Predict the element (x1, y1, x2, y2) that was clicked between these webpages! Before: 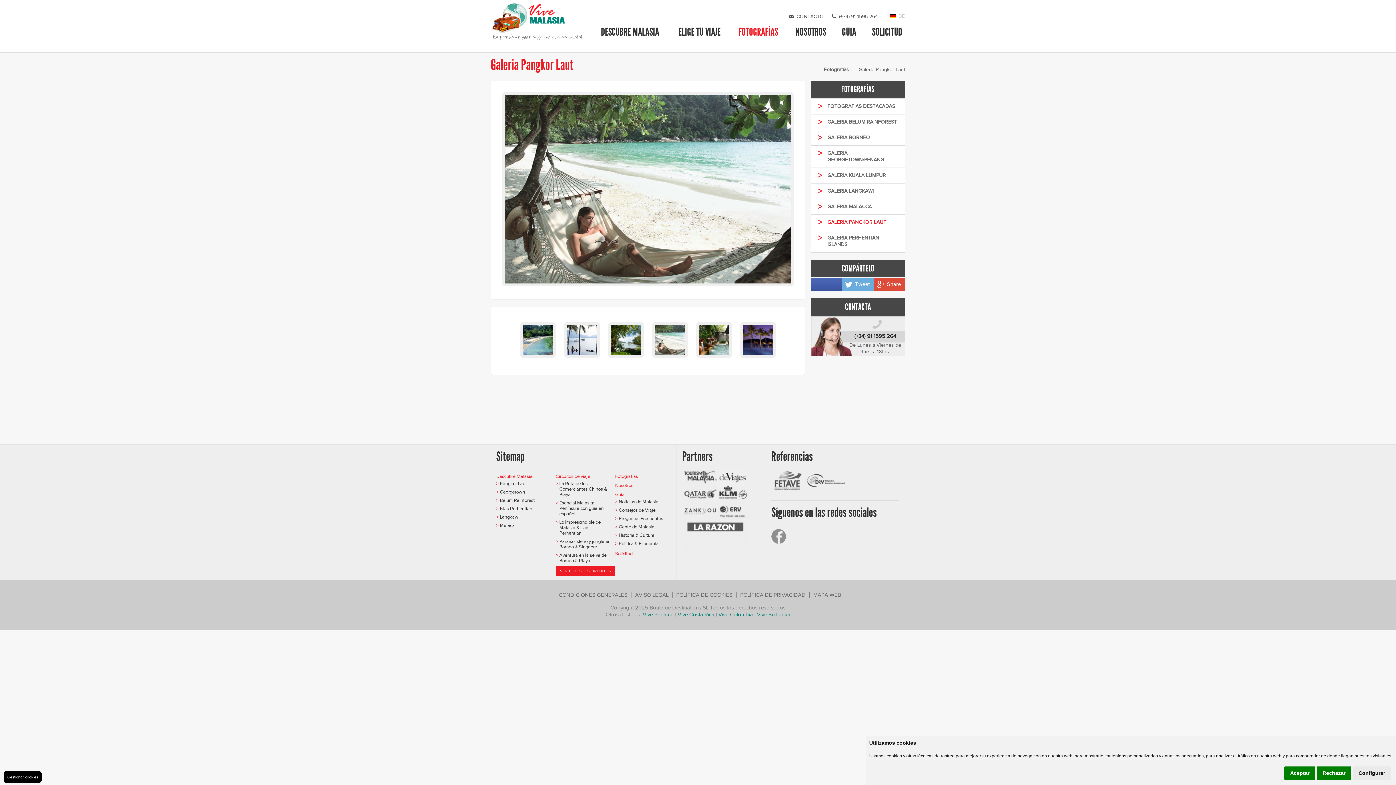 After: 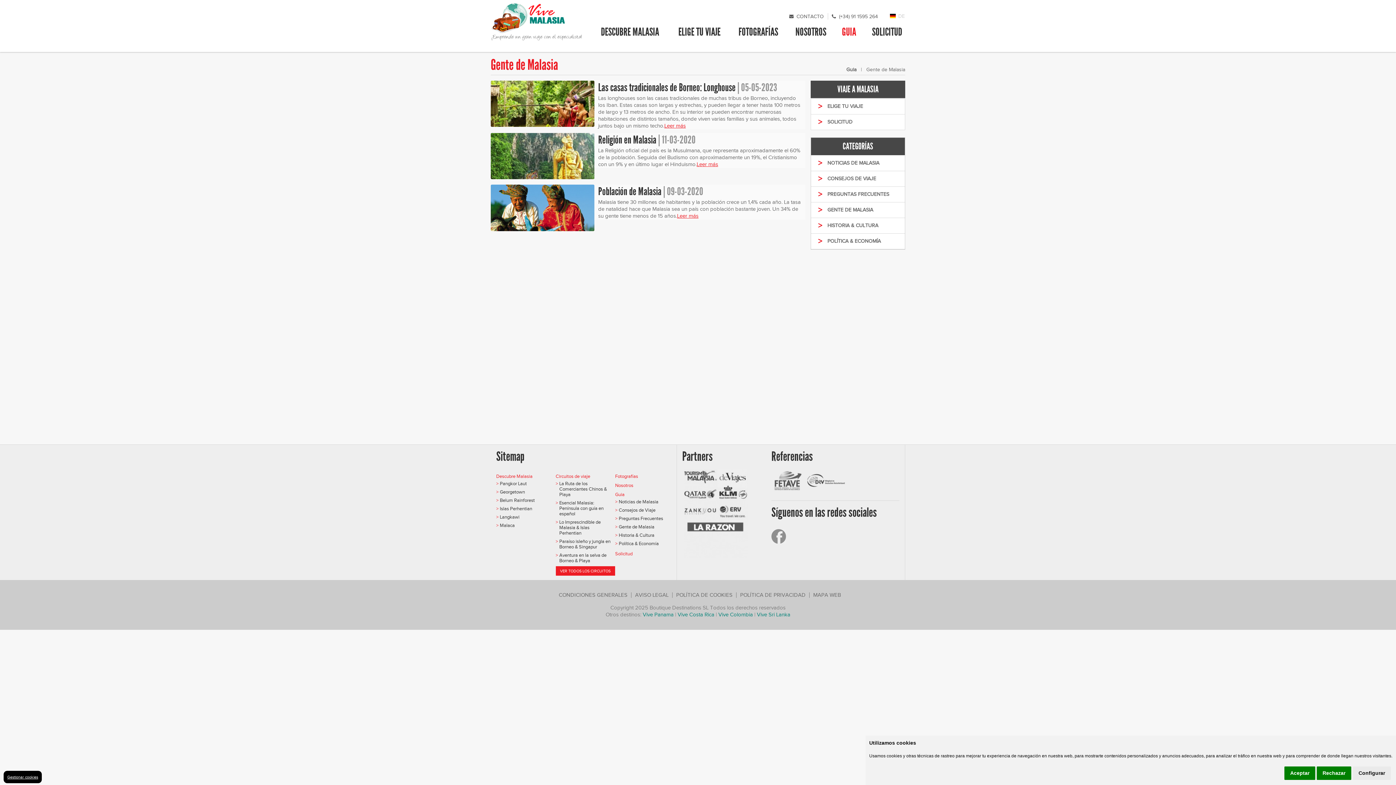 Action: bbox: (615, 524, 671, 529) label: Gente de Malasia